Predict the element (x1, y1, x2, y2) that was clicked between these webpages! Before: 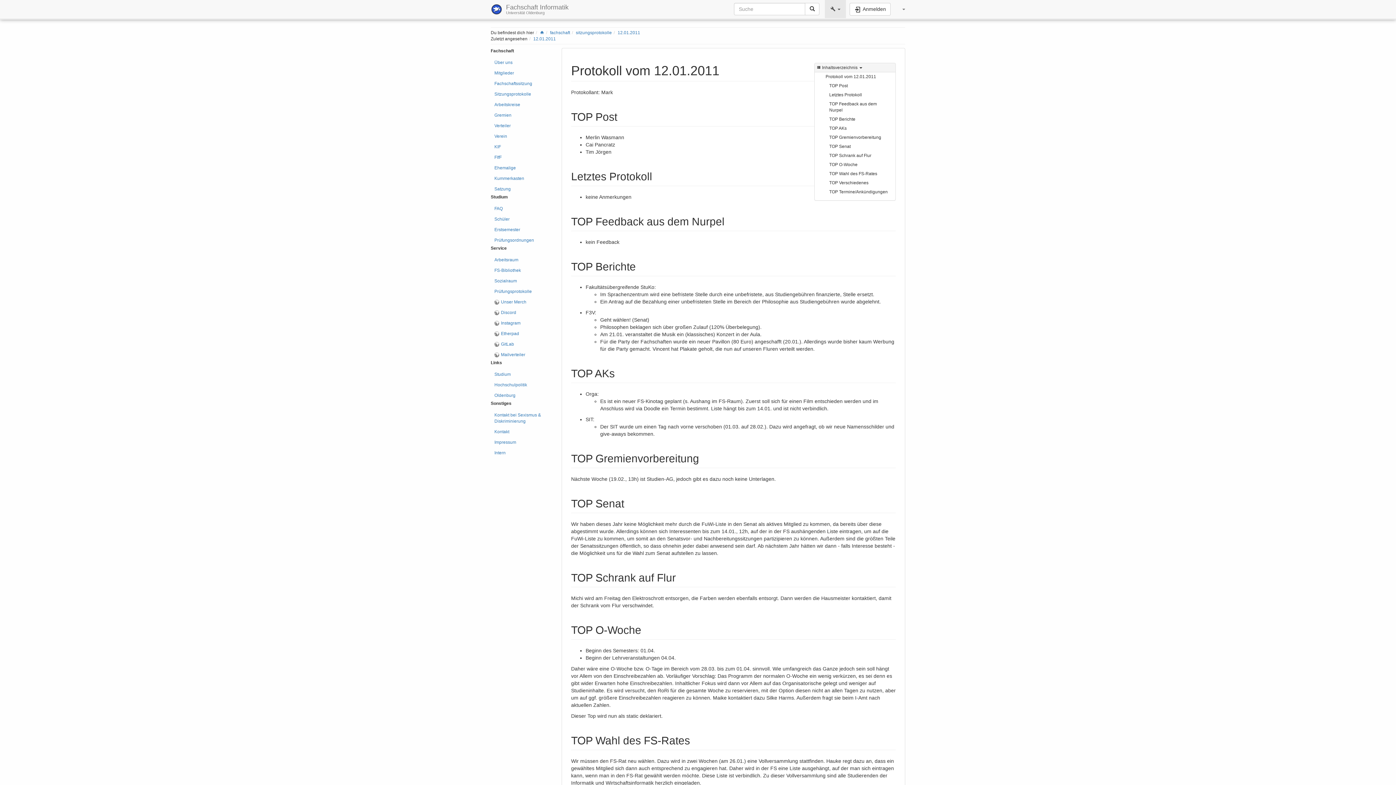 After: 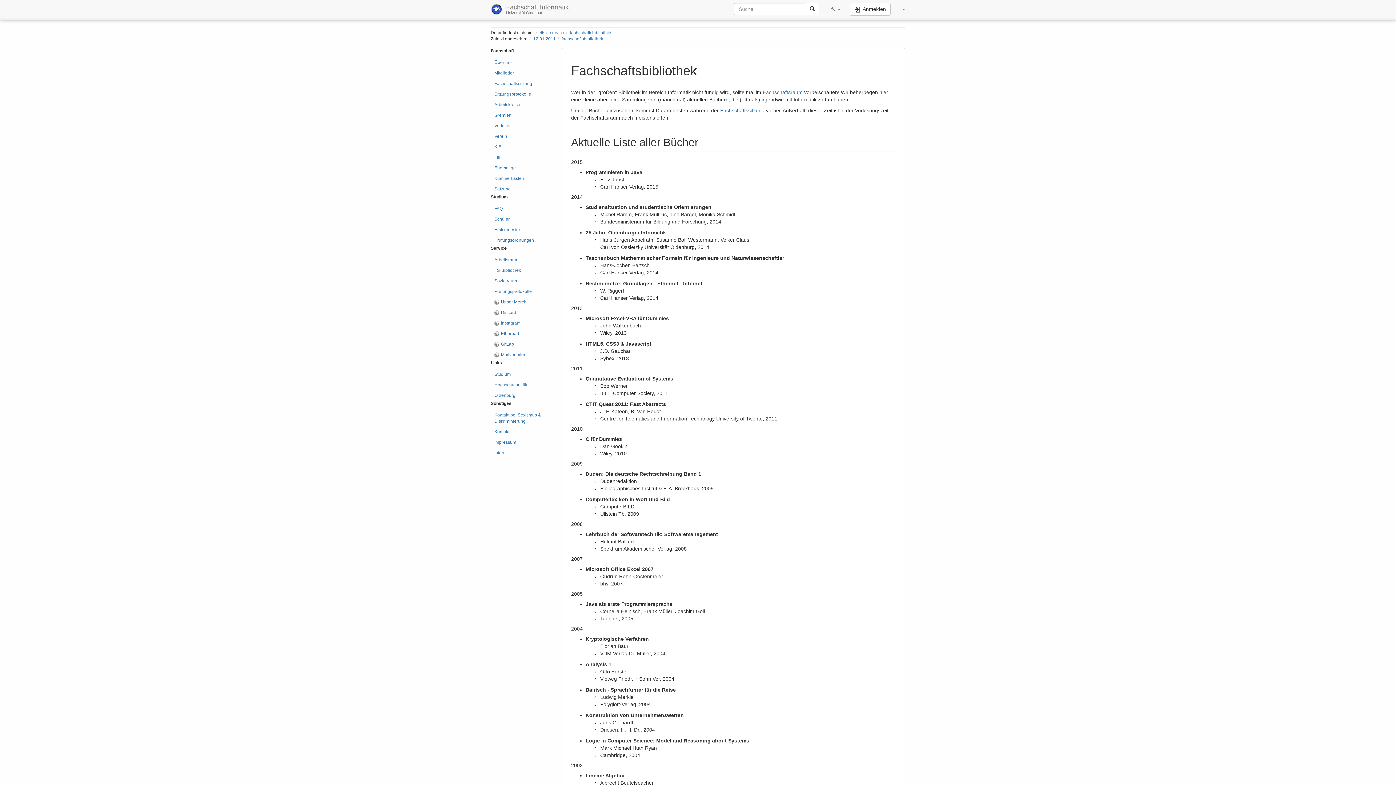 Action: label: FS-Bibliothek bbox: (490, 265, 550, 275)